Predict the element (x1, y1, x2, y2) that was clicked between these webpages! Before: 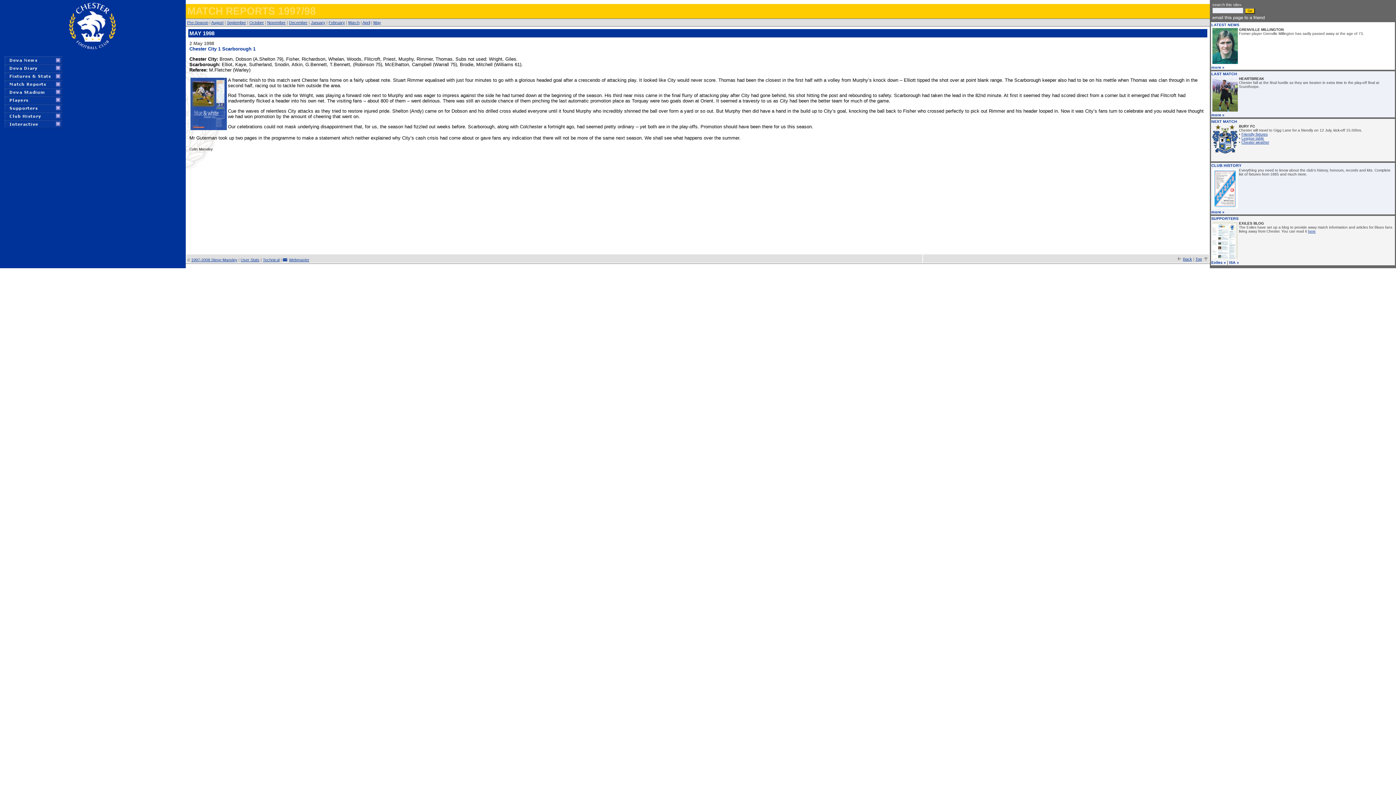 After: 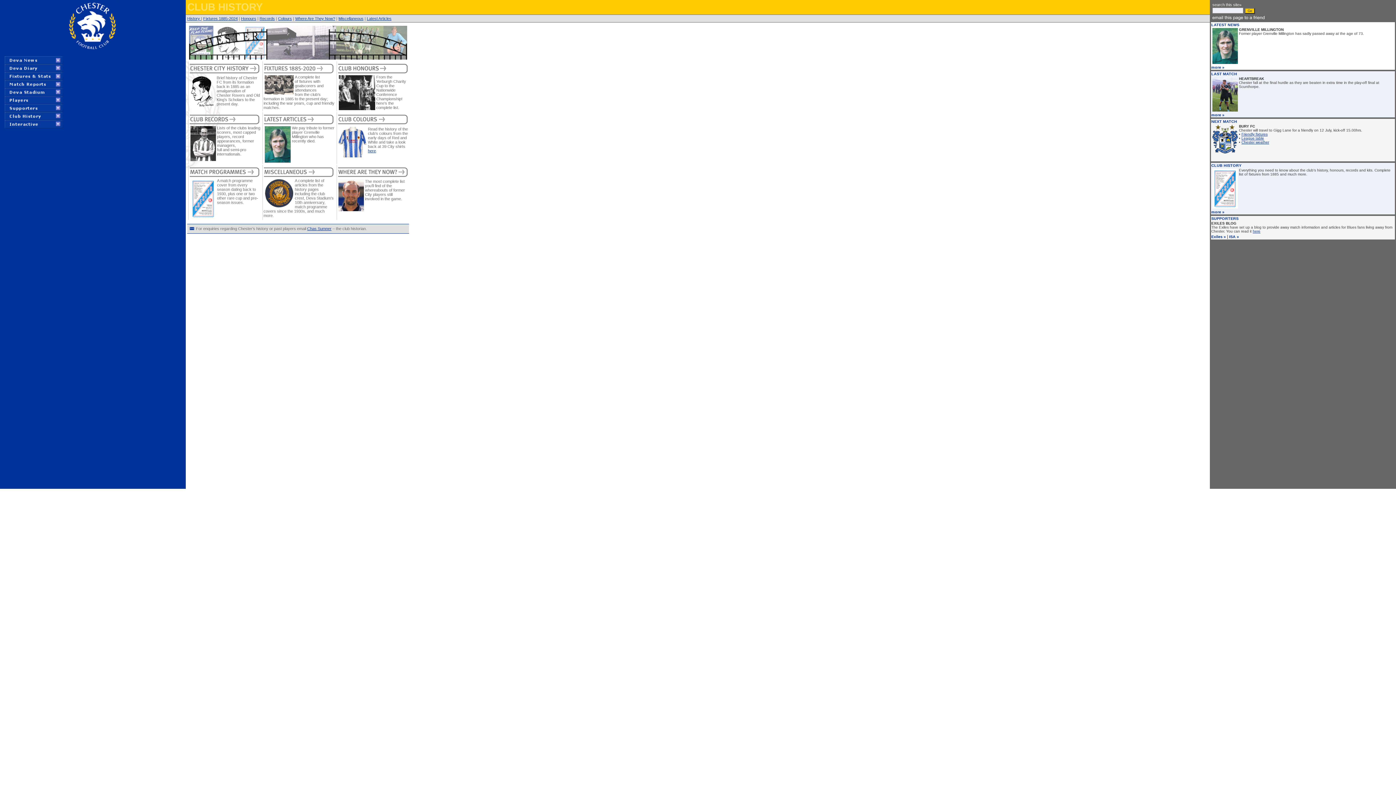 Action: bbox: (1211, 209, 1224, 214) label: more »